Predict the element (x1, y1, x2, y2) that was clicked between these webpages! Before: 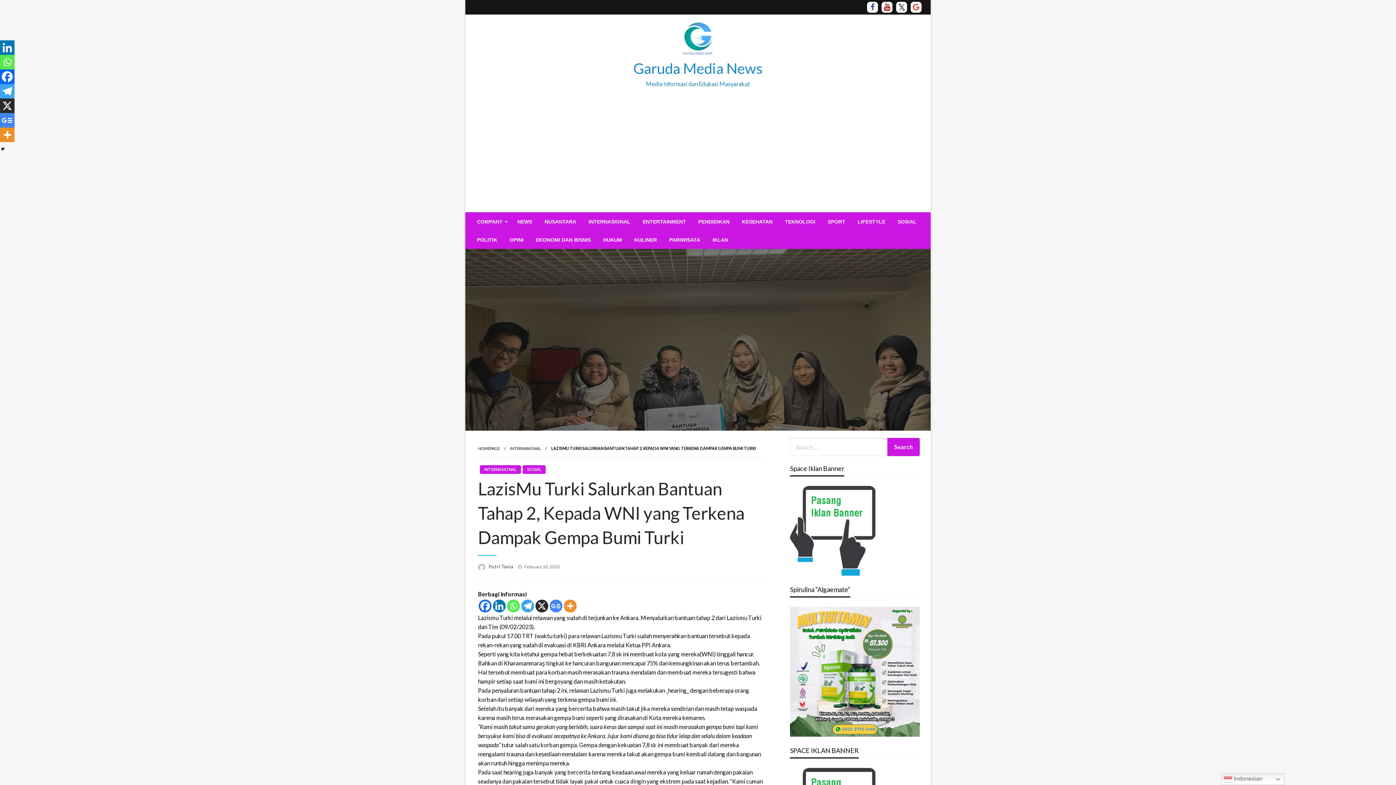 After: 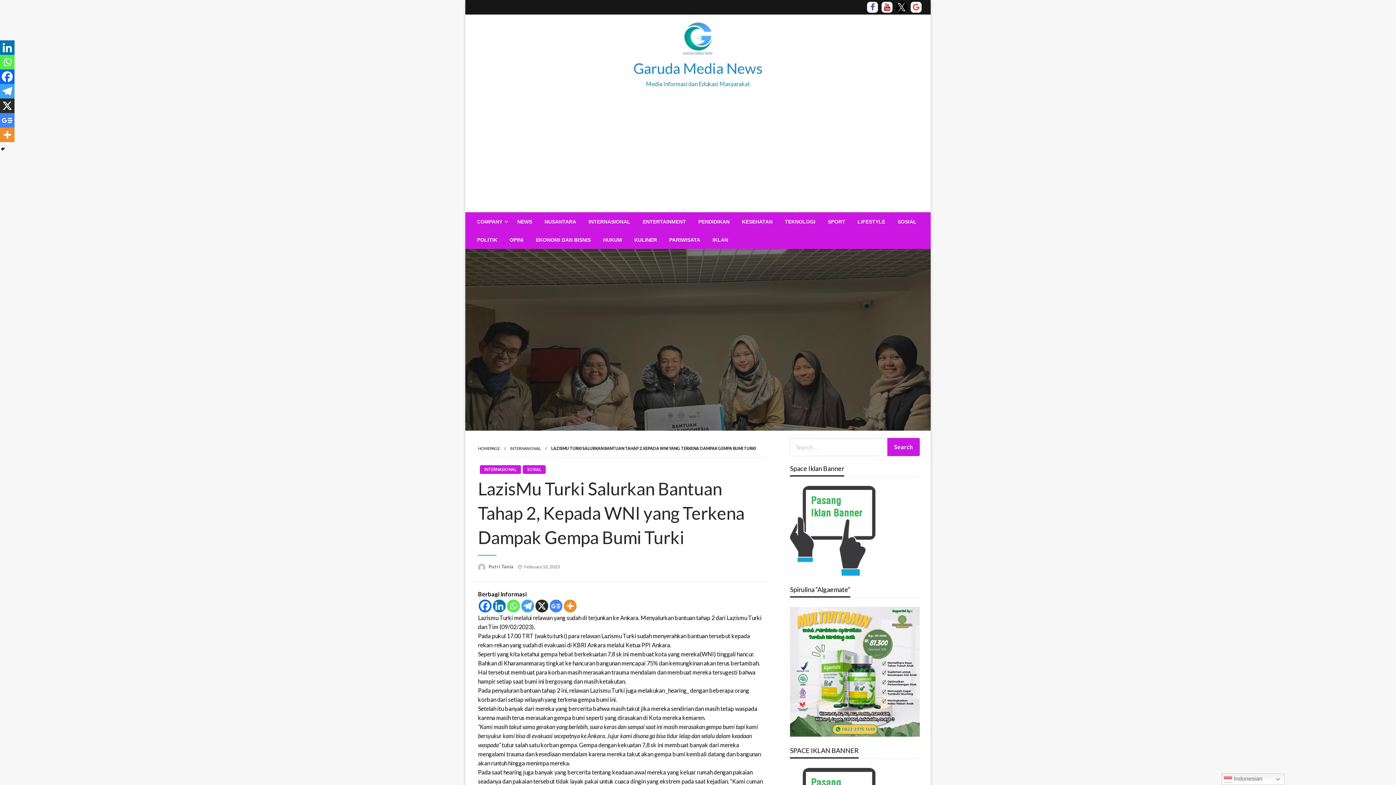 Action: bbox: (896, 1, 907, 12)